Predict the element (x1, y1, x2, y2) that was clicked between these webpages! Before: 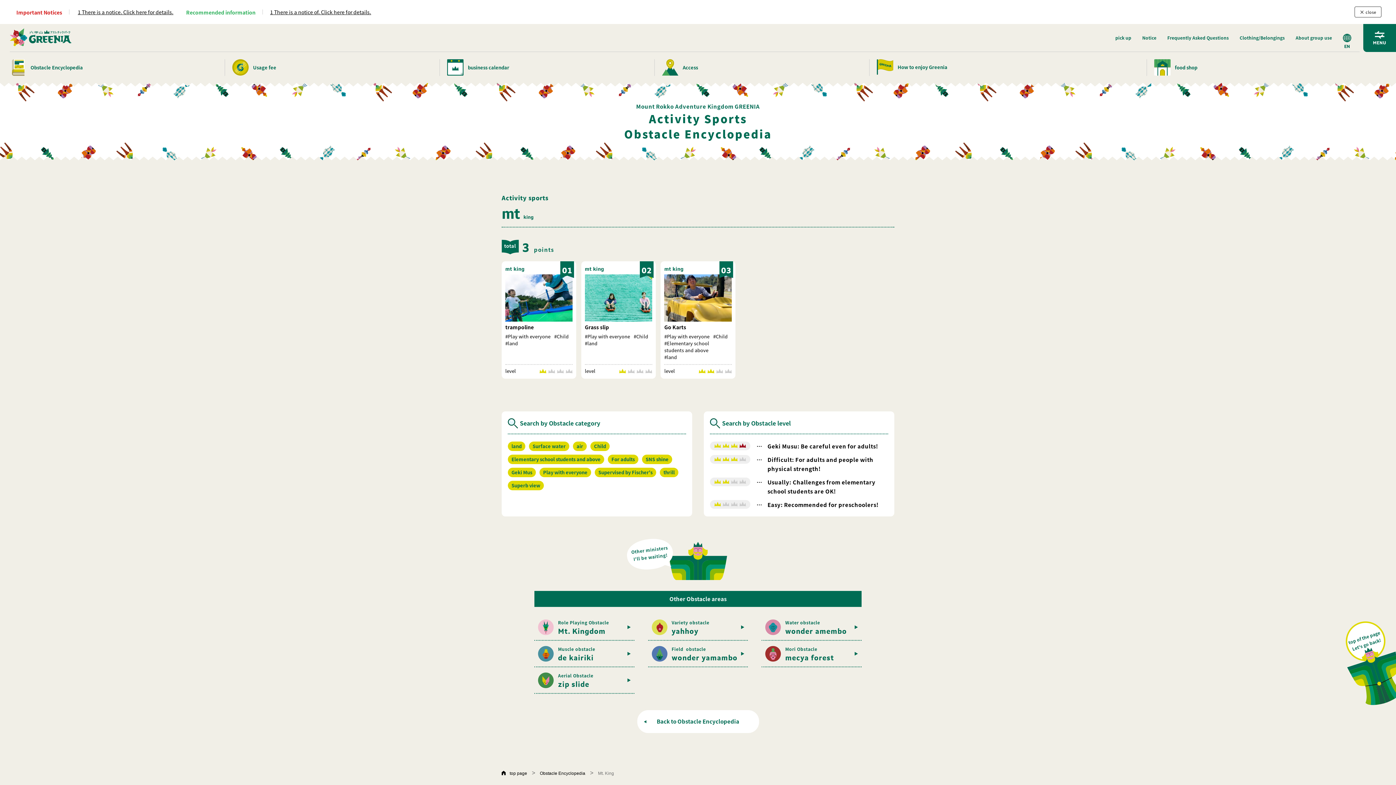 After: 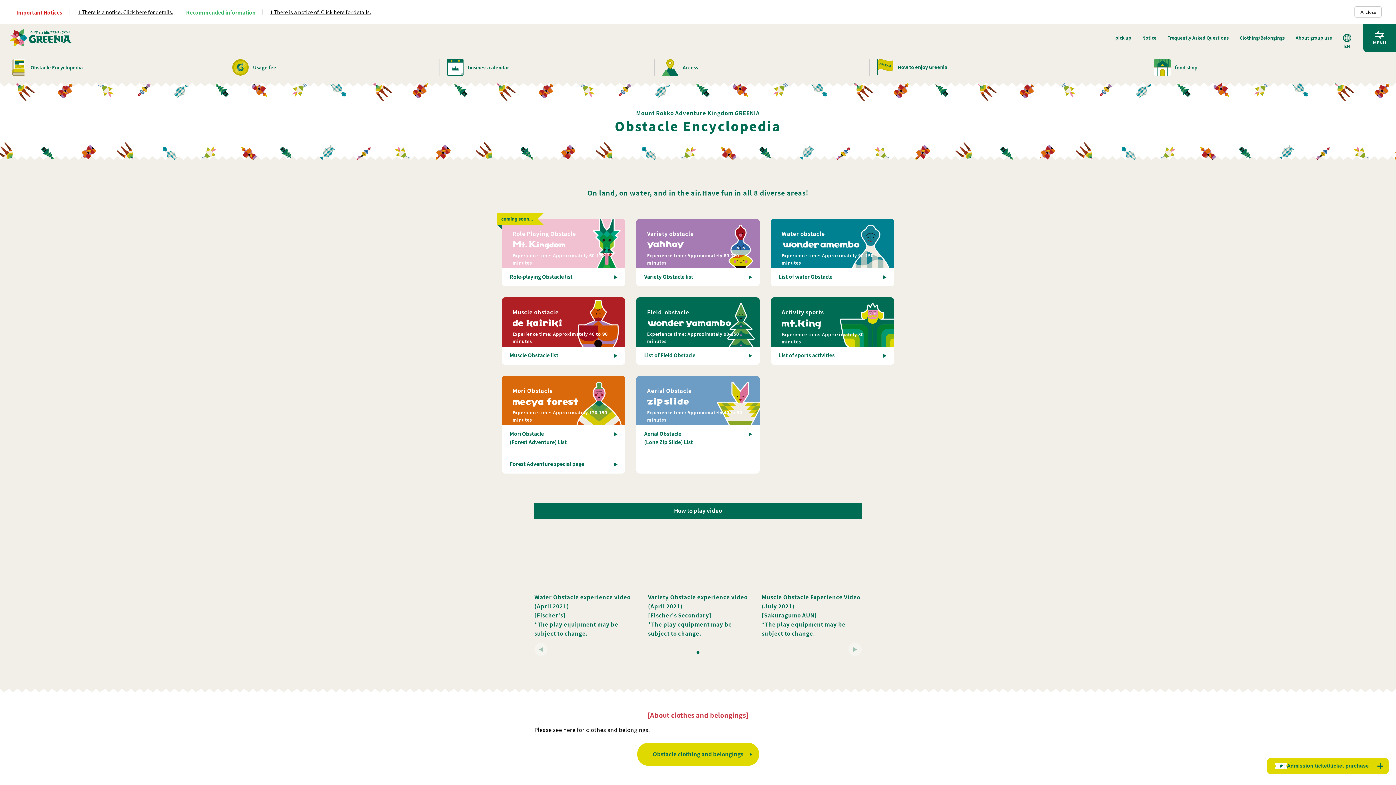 Action: bbox: (9, 59, 217, 75) label: Obstacle Encyclopedia